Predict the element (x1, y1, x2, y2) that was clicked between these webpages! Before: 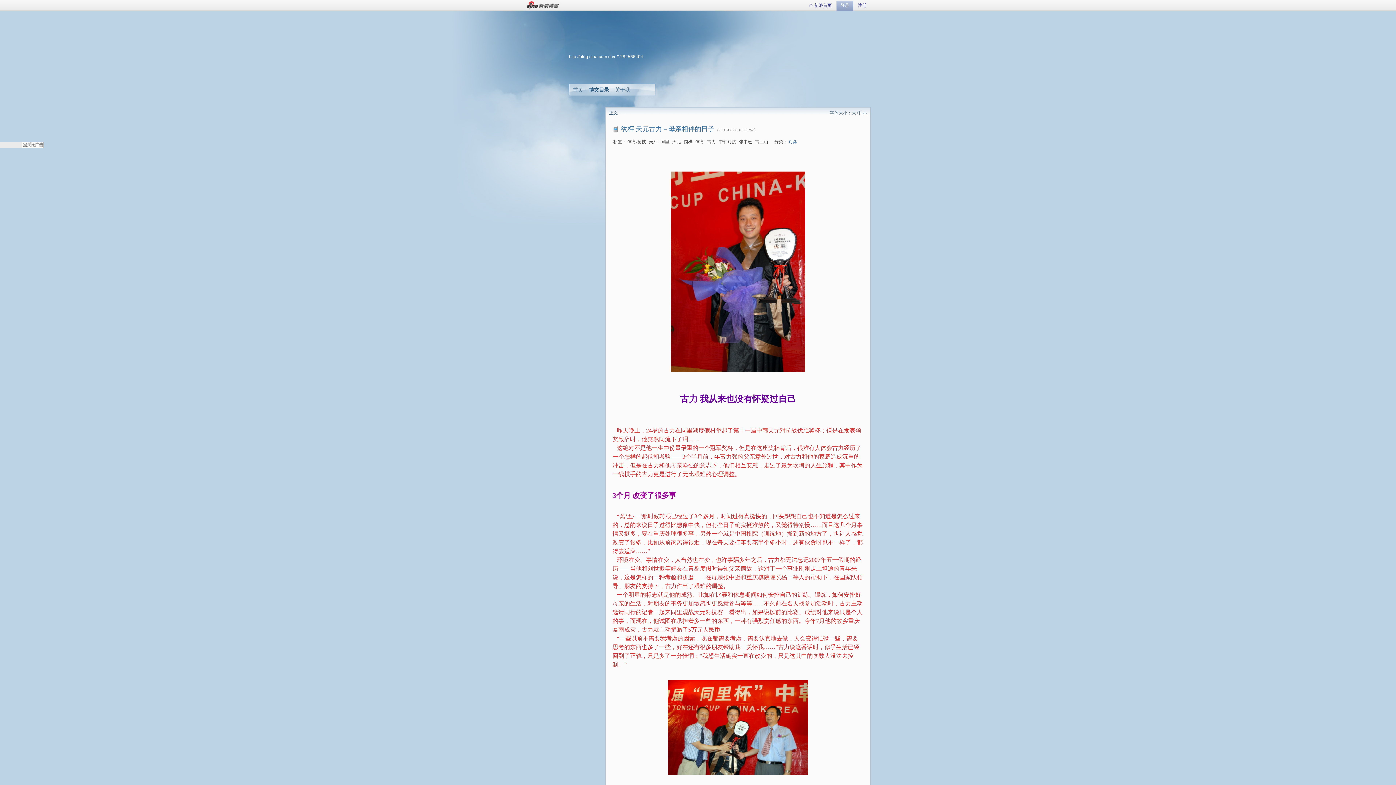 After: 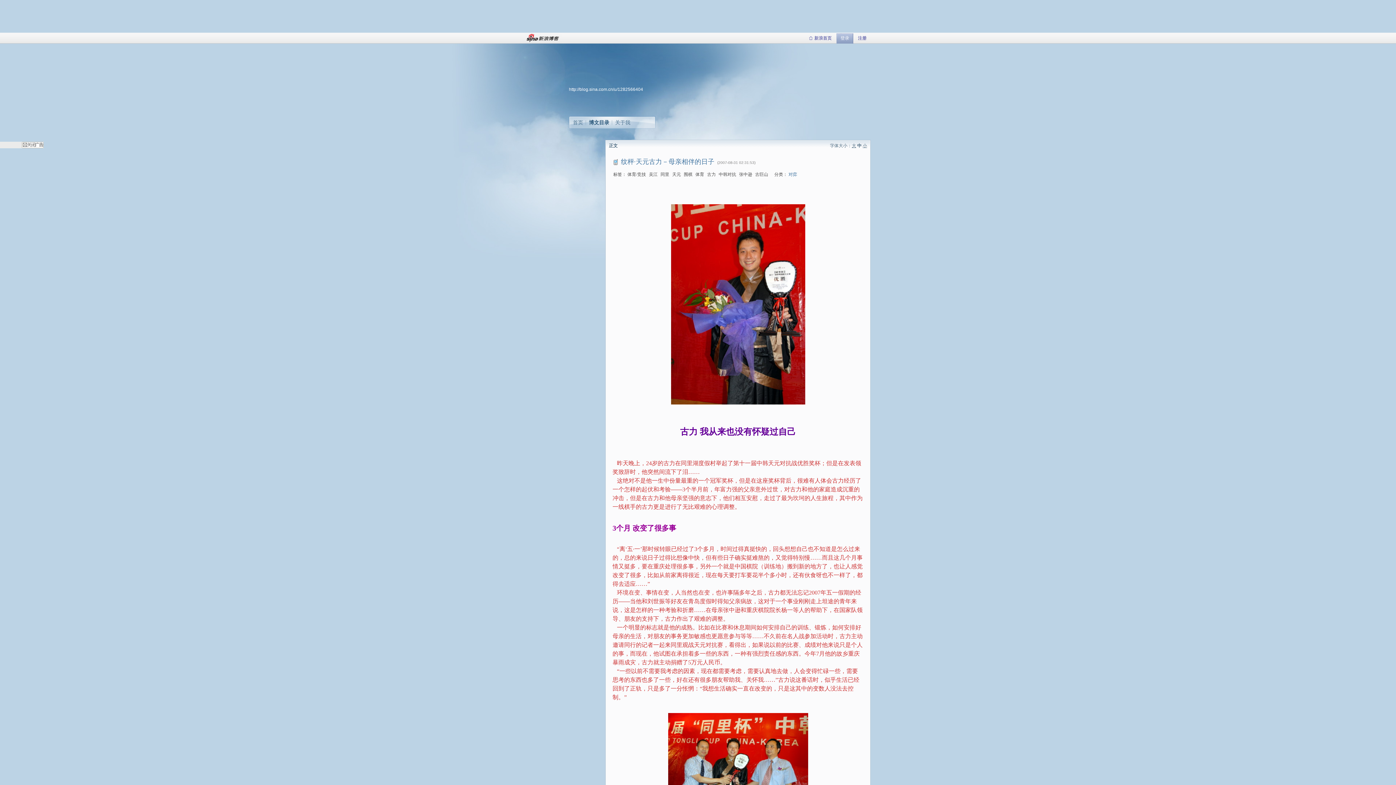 Action: label: 对弈 bbox: (788, 139, 797, 144)